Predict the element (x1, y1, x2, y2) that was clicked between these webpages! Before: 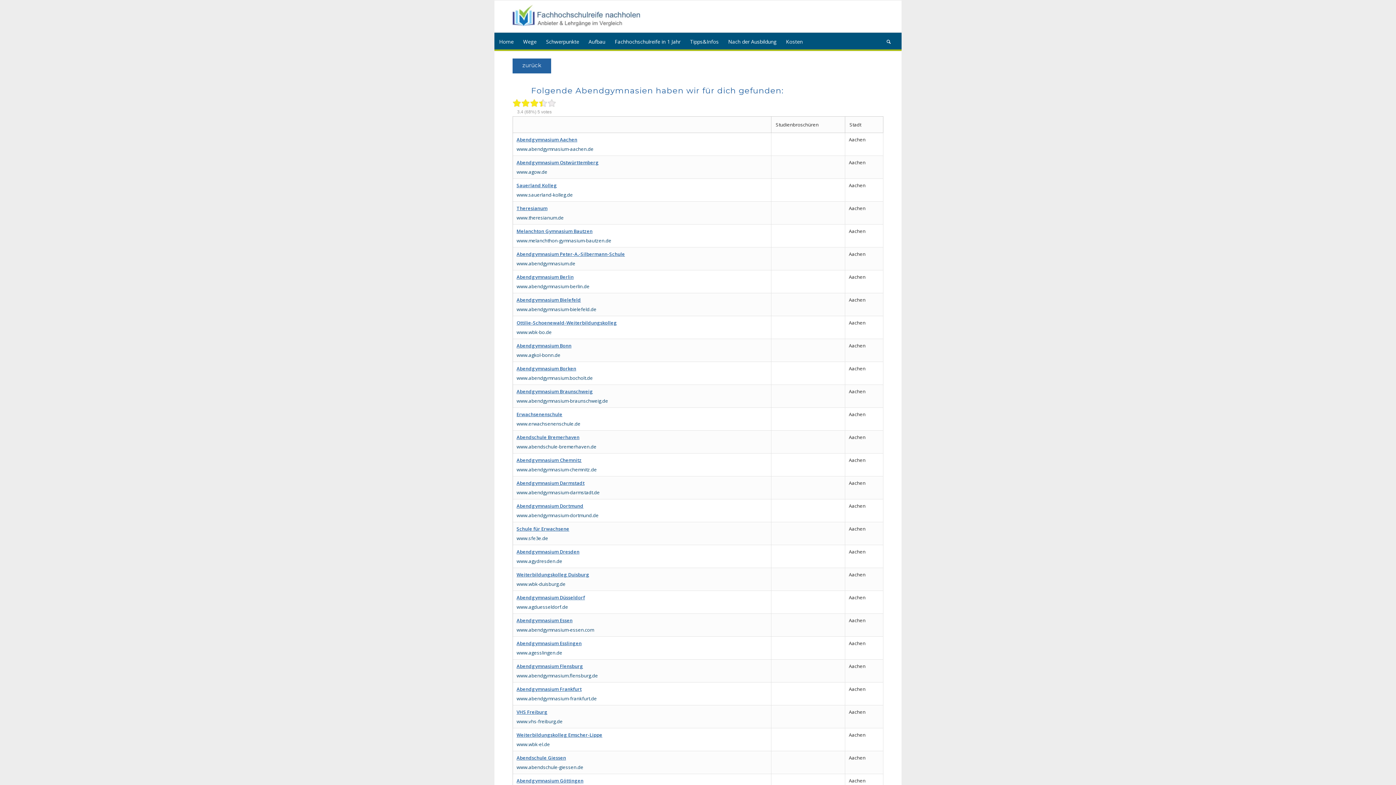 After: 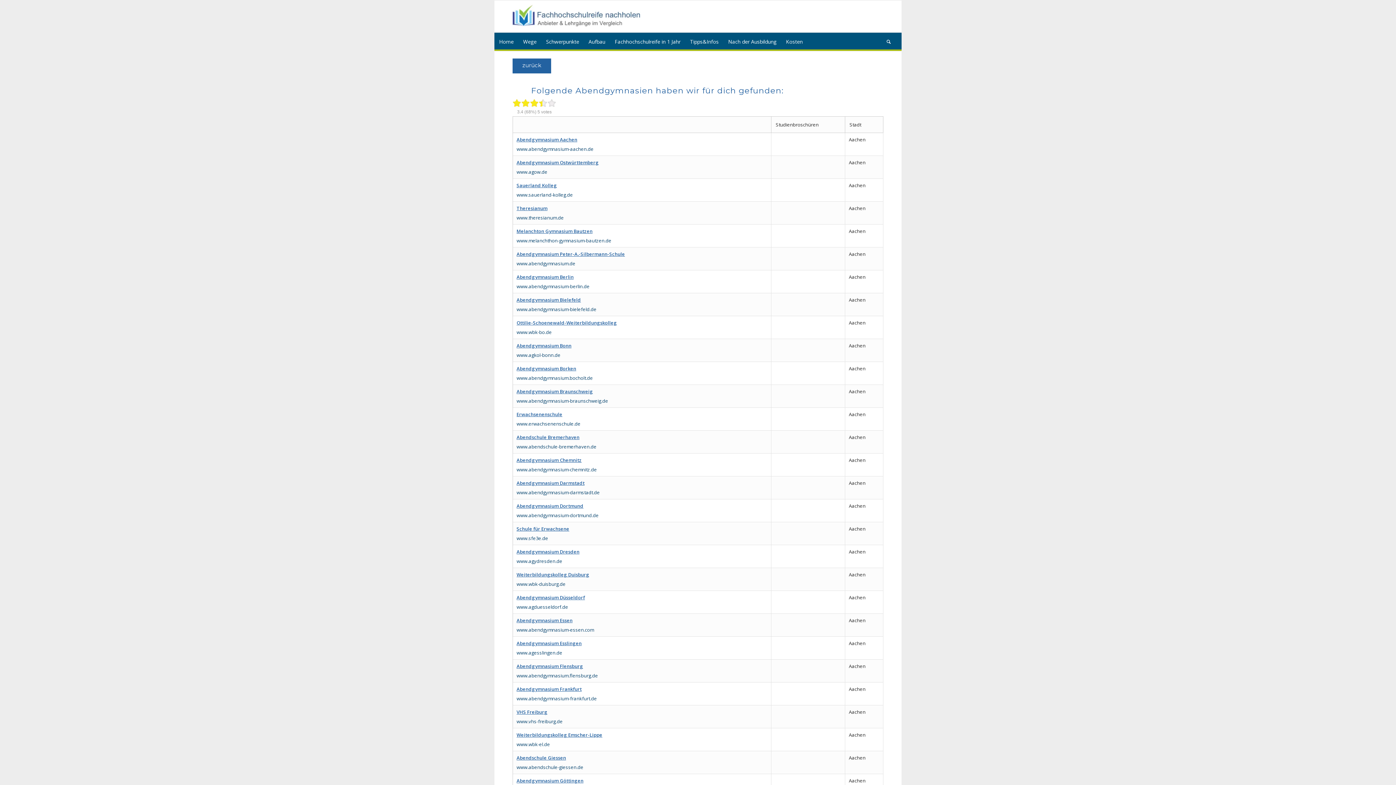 Action: bbox: (516, 388, 593, 394) label: Abendgymnasium Braunschweig